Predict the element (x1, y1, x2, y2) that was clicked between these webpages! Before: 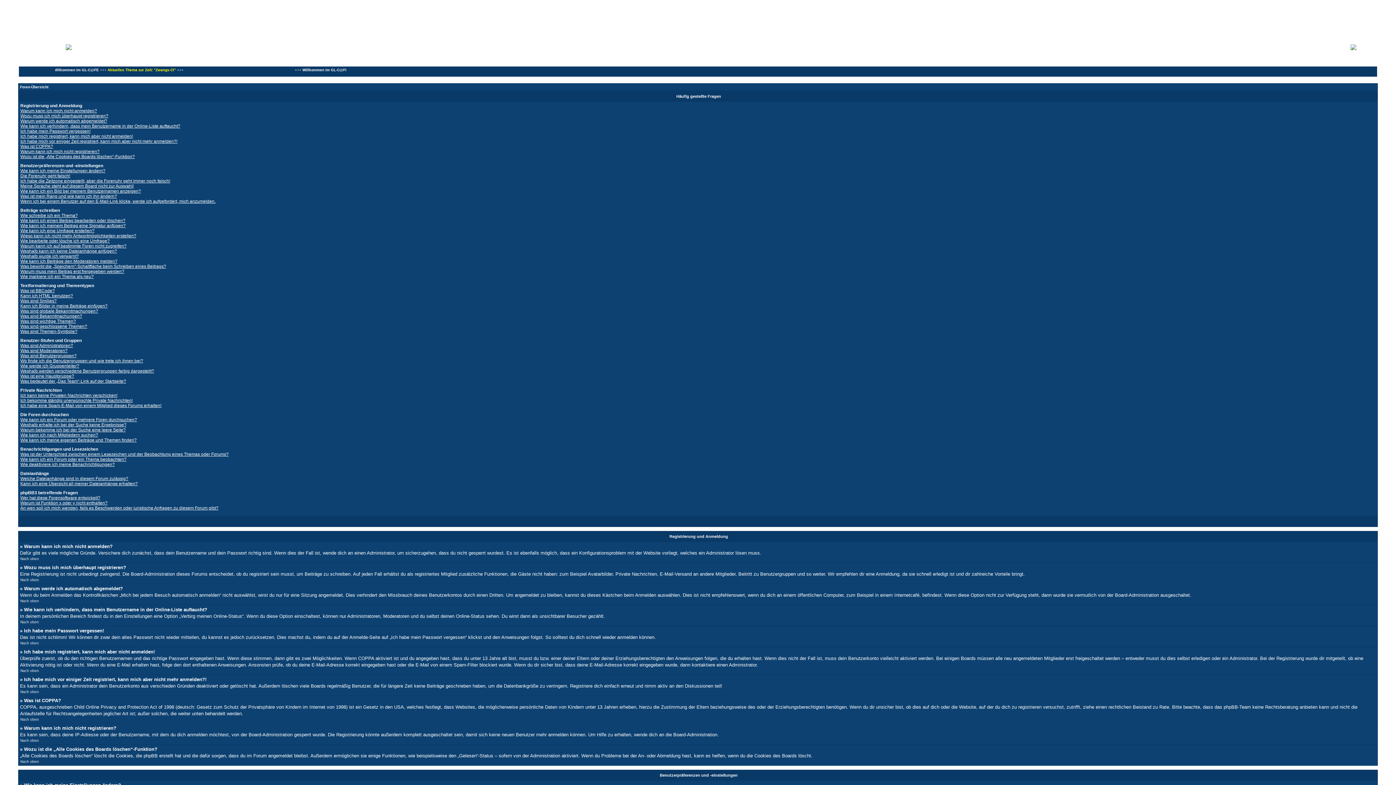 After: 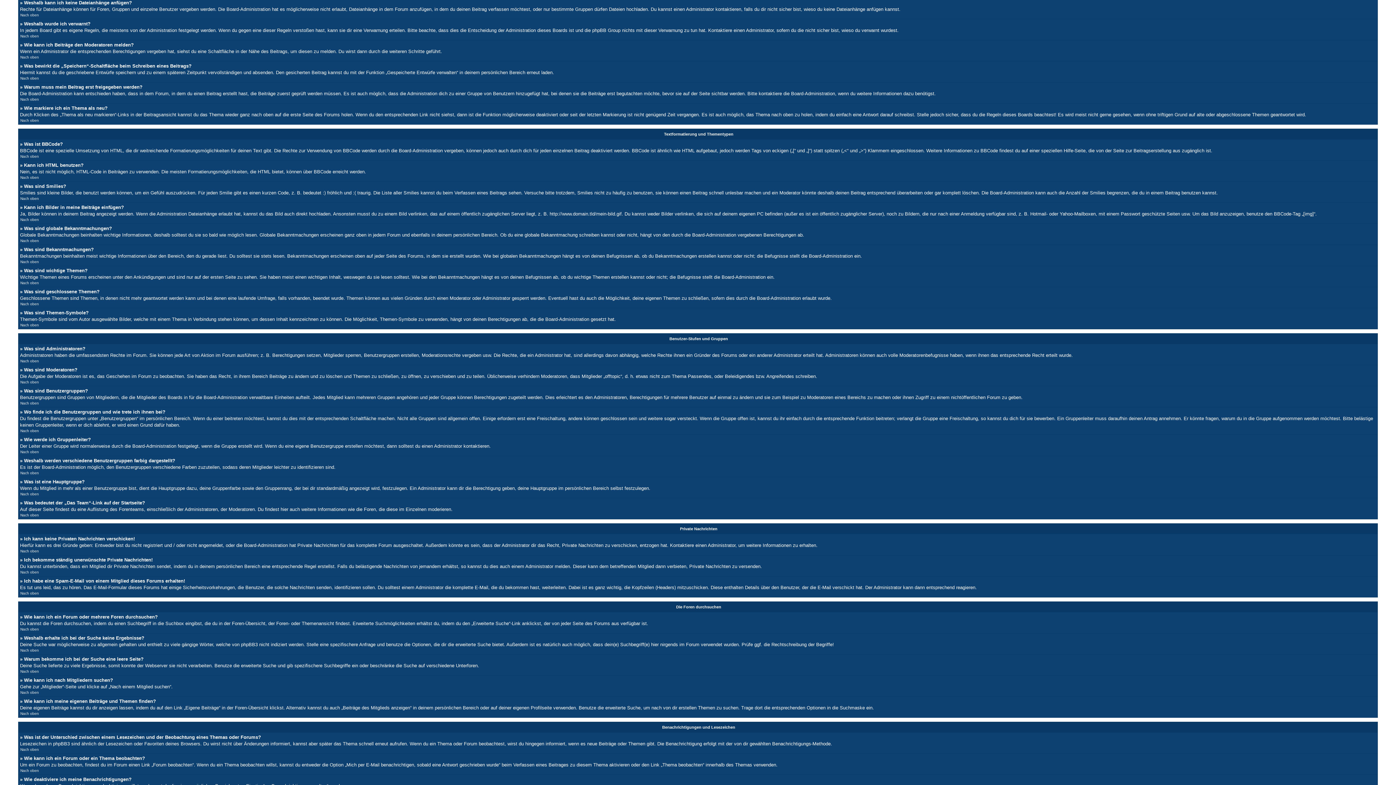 Action: label: Weshalb kann ich keine Dateianhänge anfügen? bbox: (20, 248, 117, 253)